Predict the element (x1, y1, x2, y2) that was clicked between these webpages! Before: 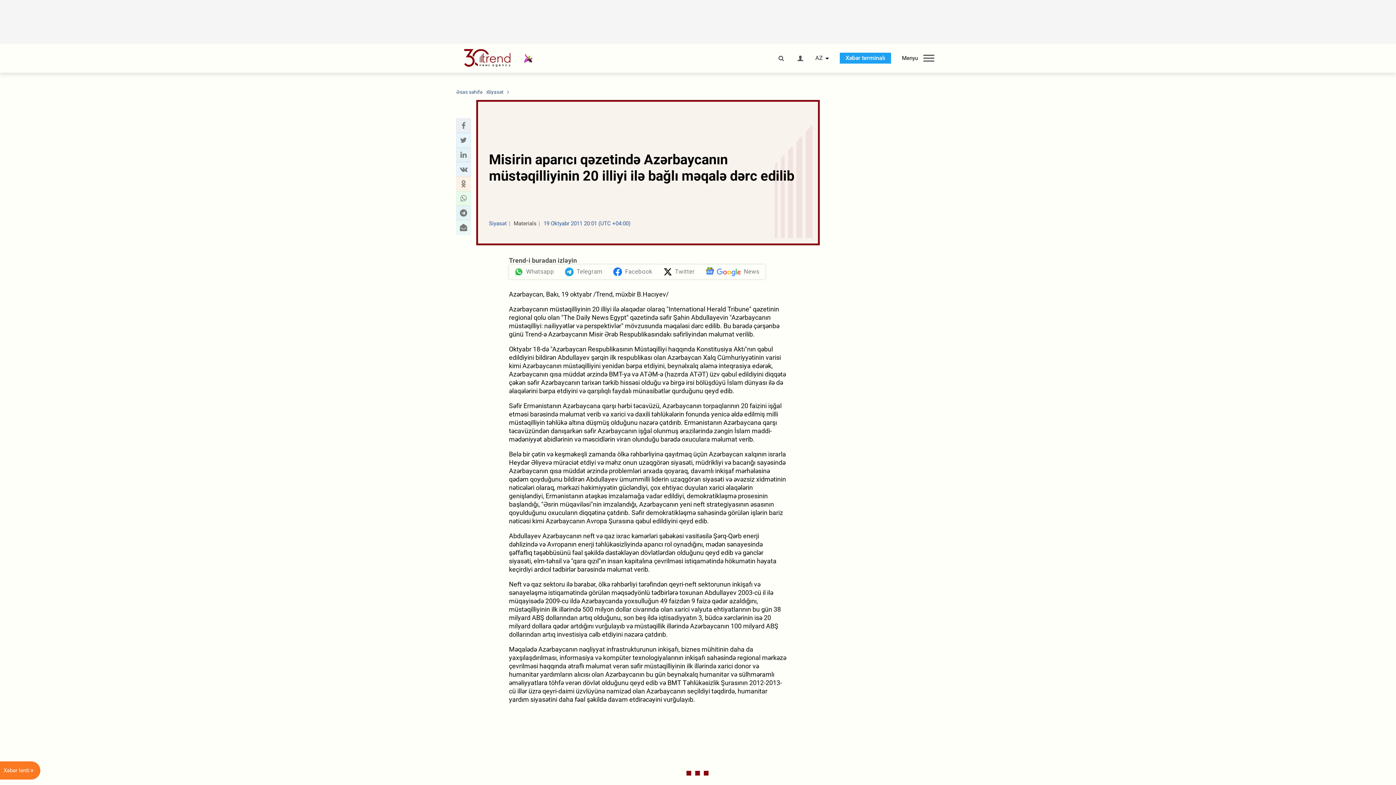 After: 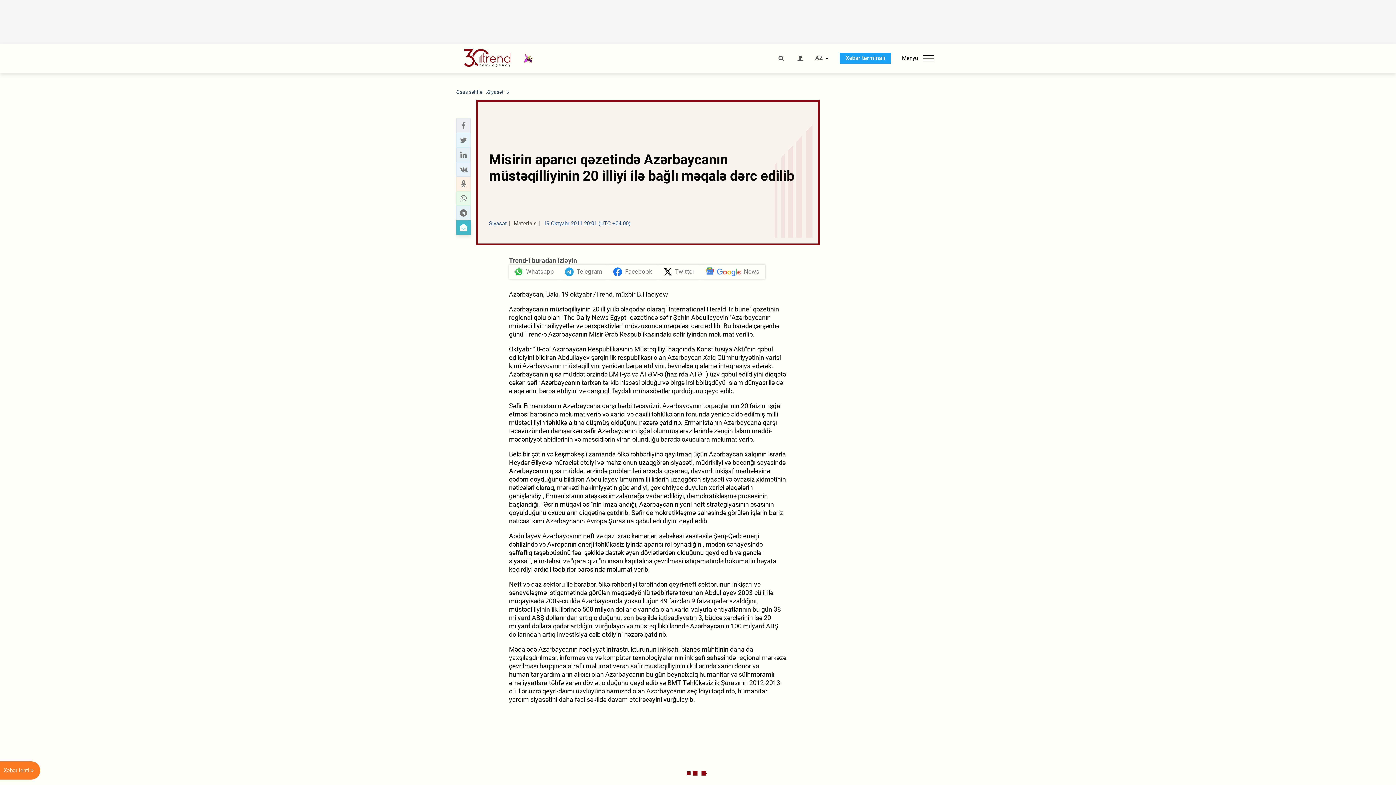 Action: label: send to email bbox: (458, 222, 468, 232)